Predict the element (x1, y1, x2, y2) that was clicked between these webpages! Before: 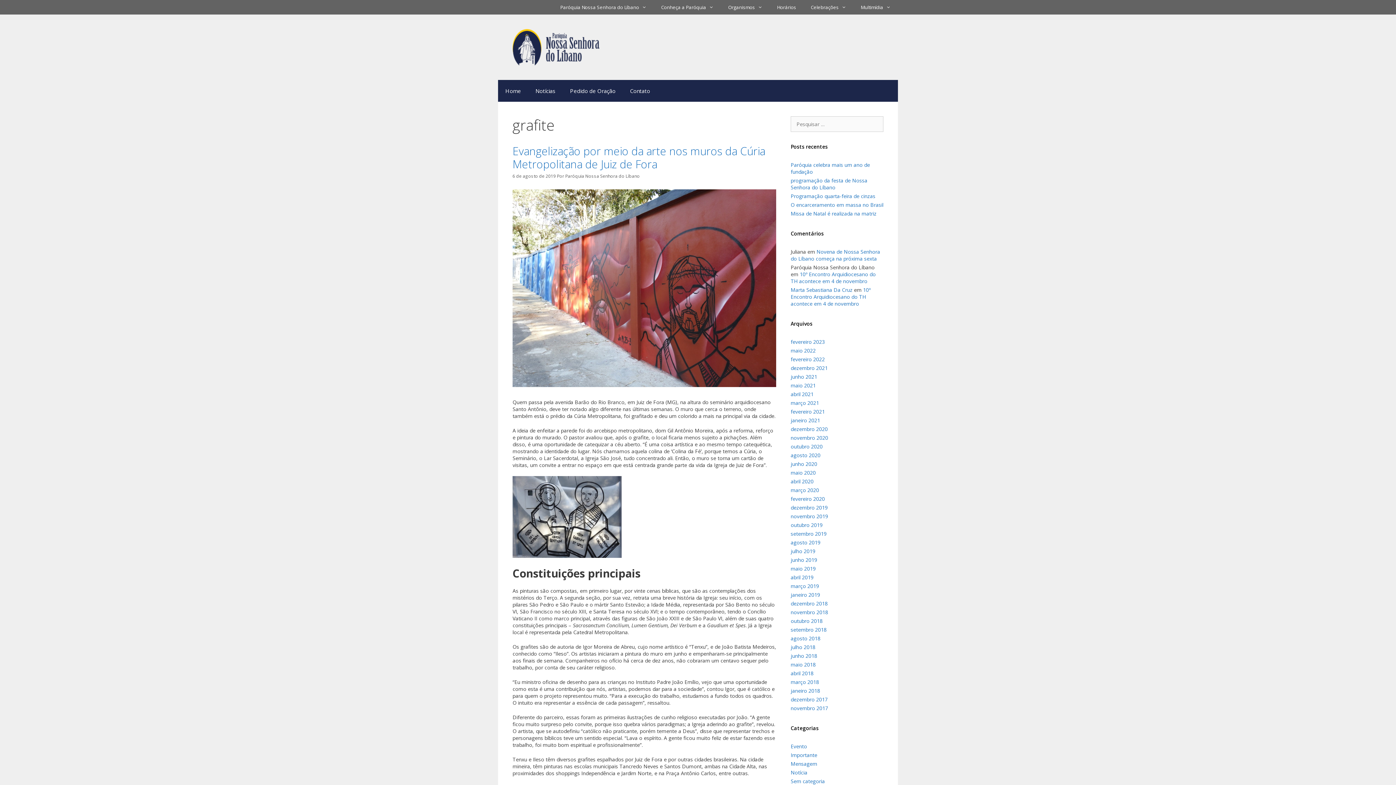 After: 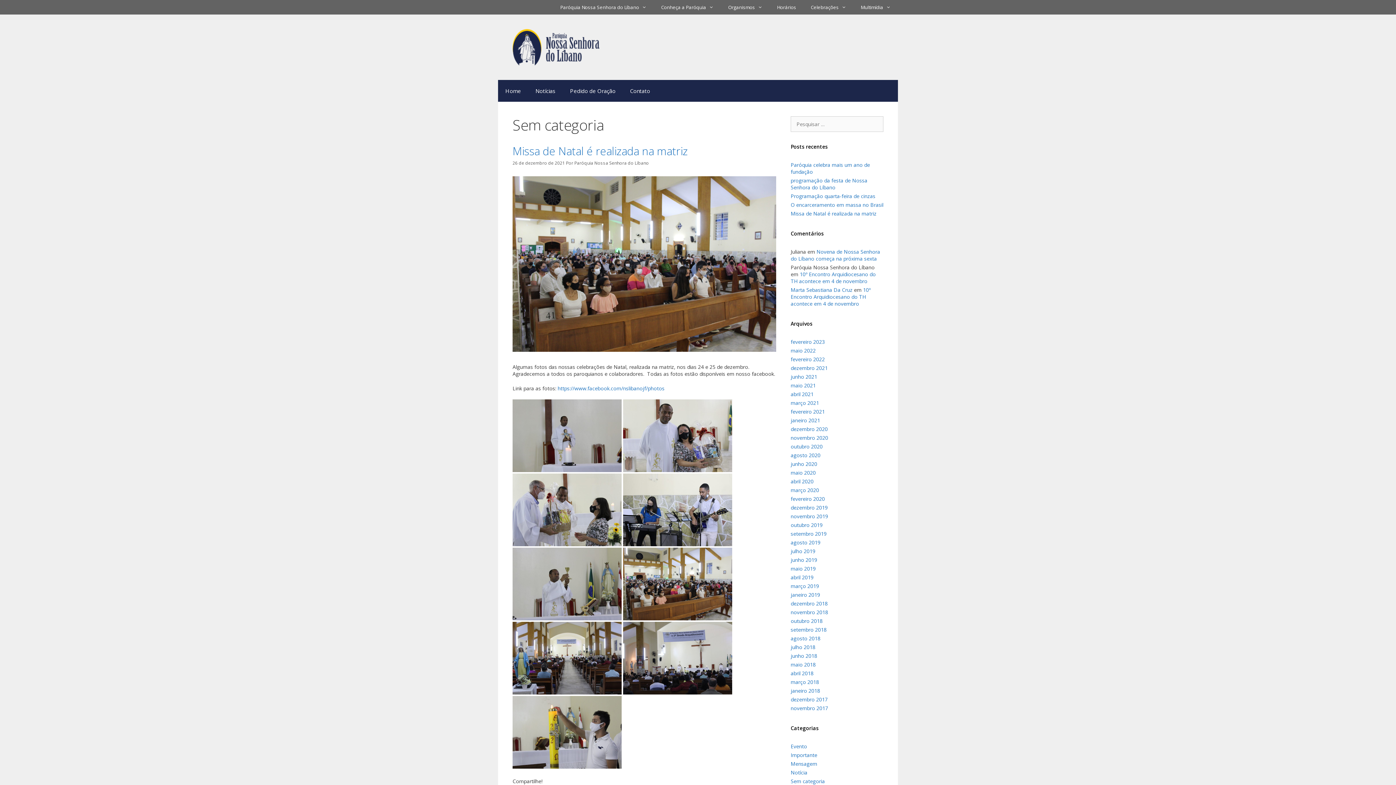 Action: bbox: (790, 778, 825, 785) label: Sem categoria